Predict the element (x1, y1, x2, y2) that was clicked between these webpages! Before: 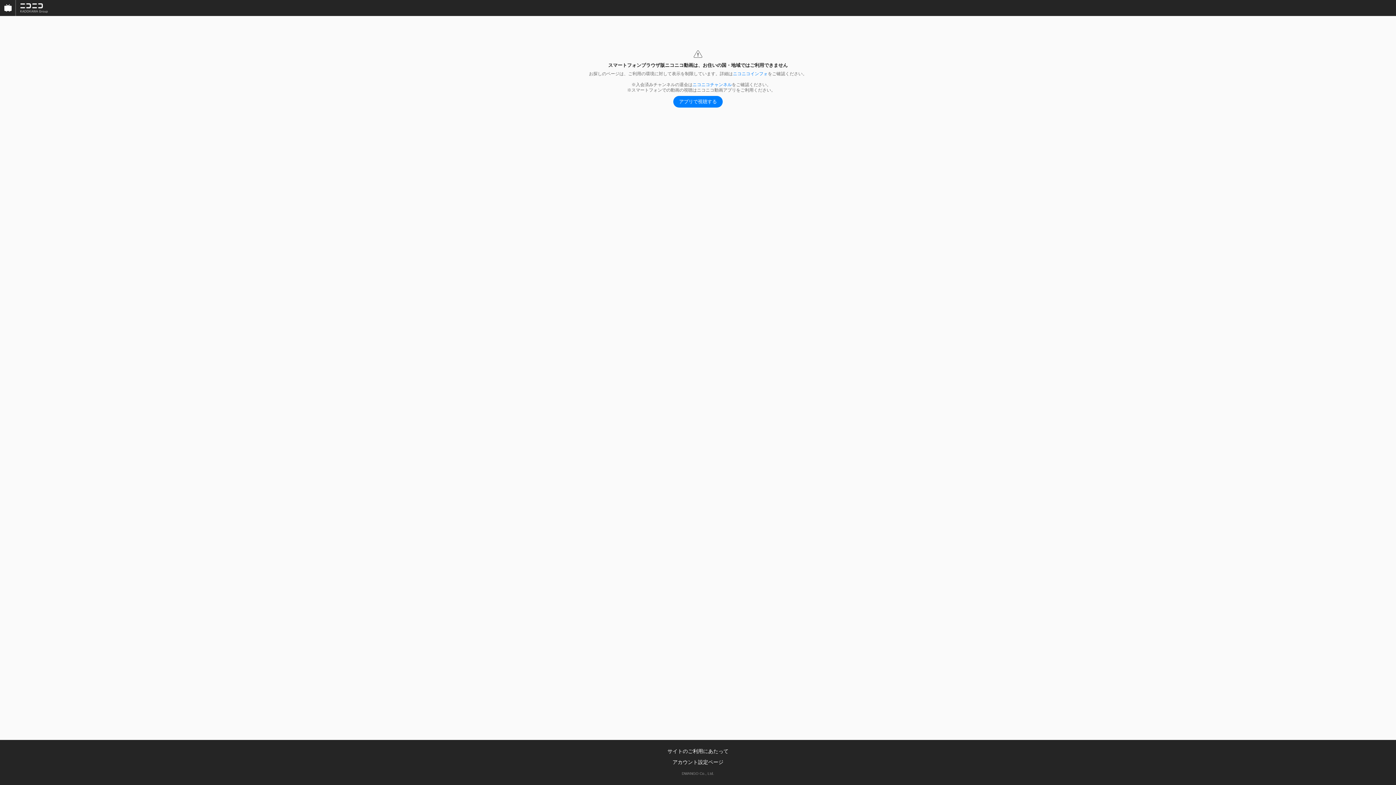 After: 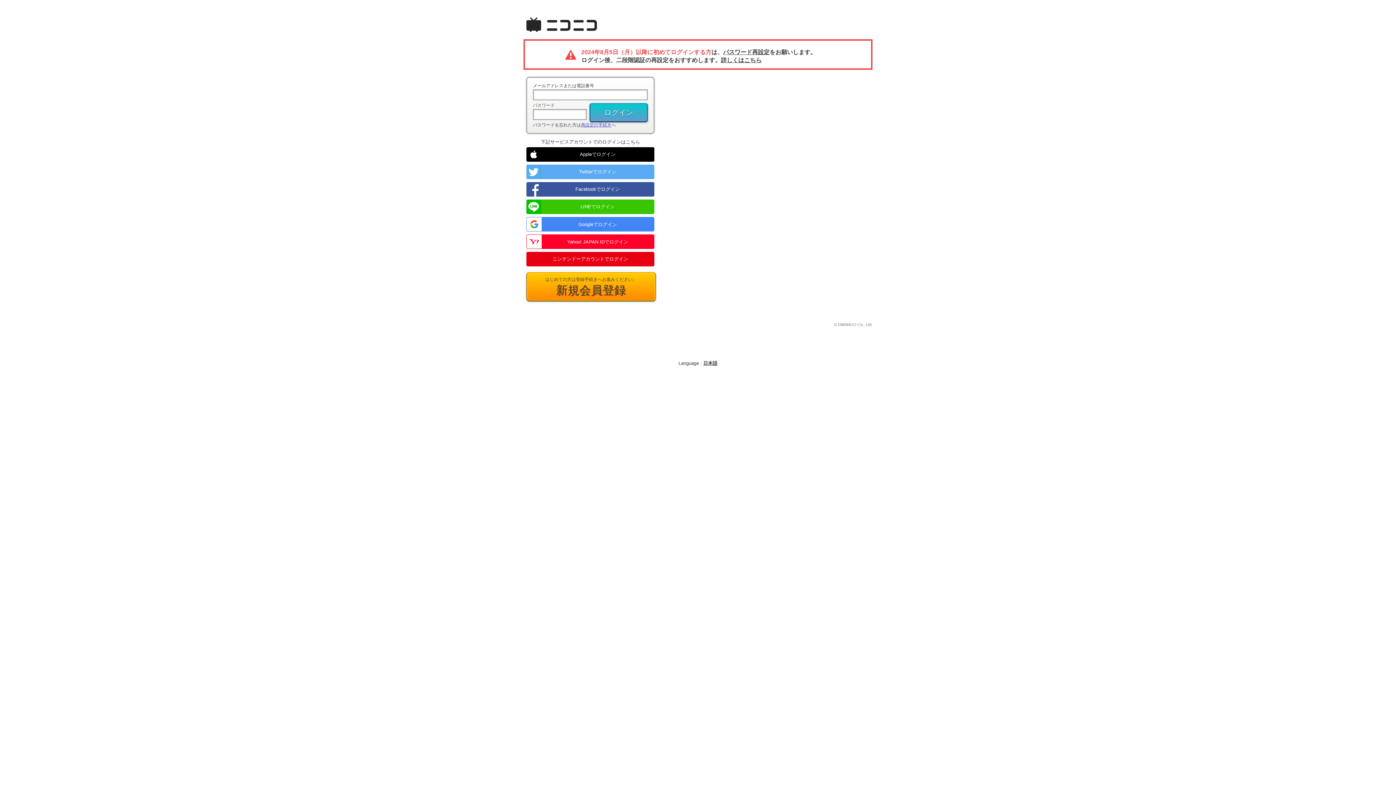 Action: bbox: (672, 759, 723, 765) label: アカウント設定ページ